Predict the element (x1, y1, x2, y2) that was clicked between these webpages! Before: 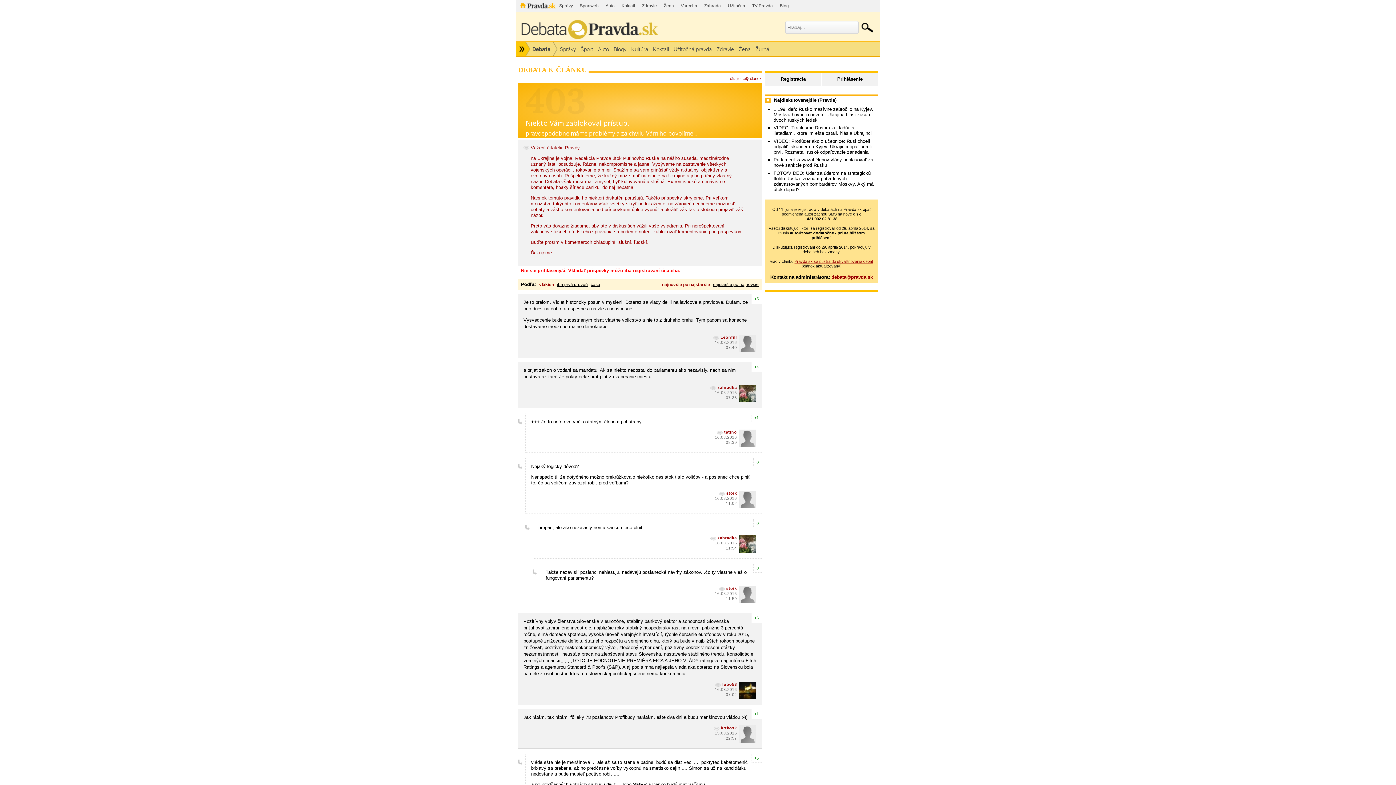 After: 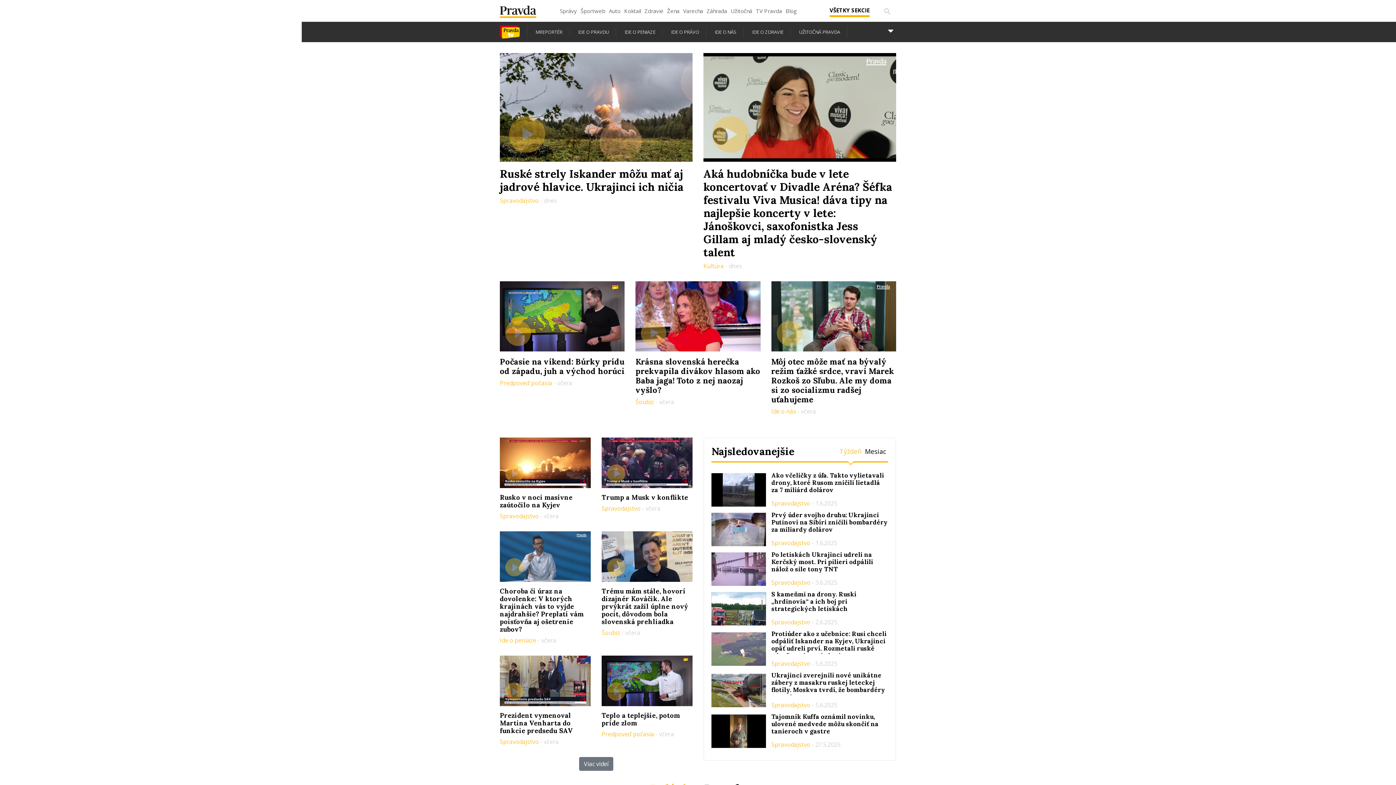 Action: bbox: (749, 0, 776, 12) label: TV Pravda